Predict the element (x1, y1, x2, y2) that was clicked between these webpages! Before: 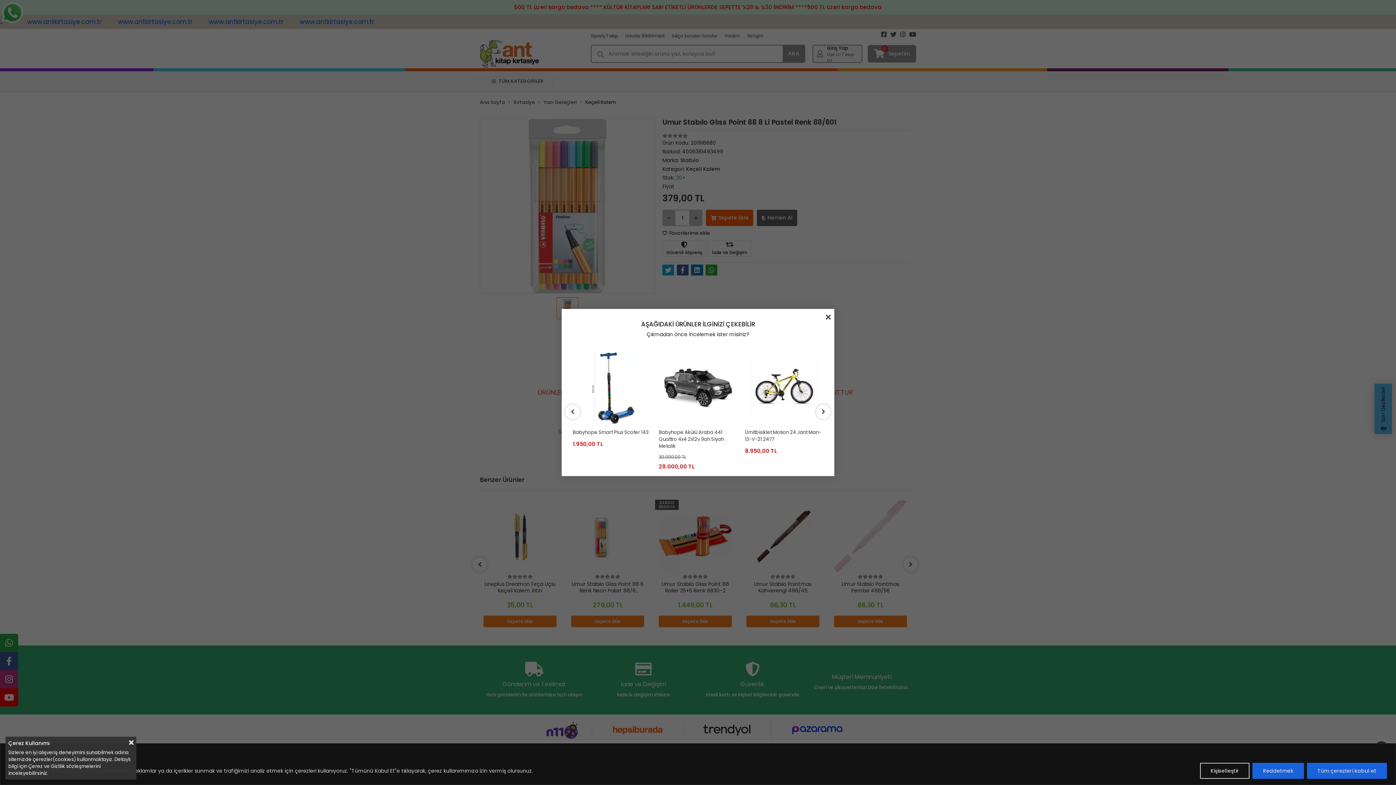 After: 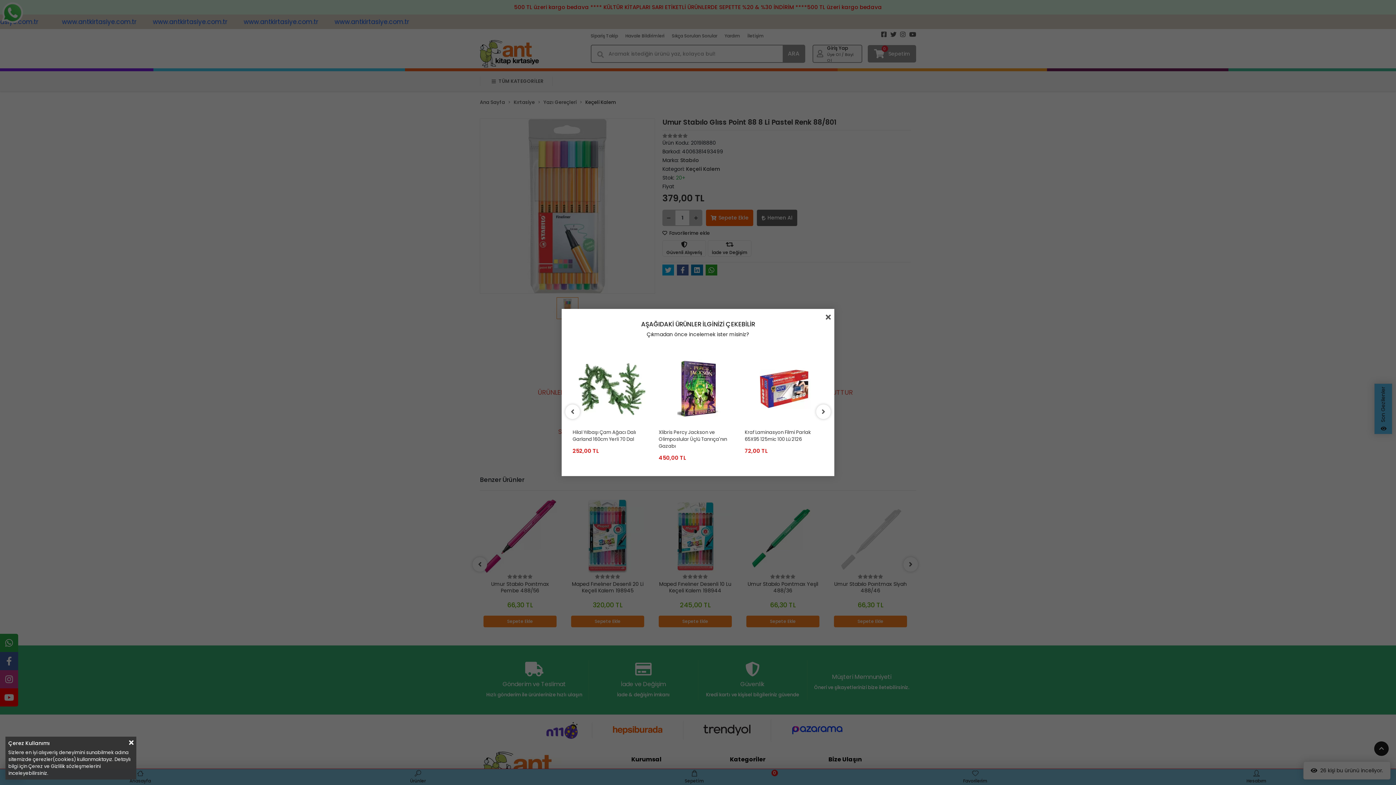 Action: label: Tüm çerezleri kabul et bbox: (1307, 763, 1387, 779)